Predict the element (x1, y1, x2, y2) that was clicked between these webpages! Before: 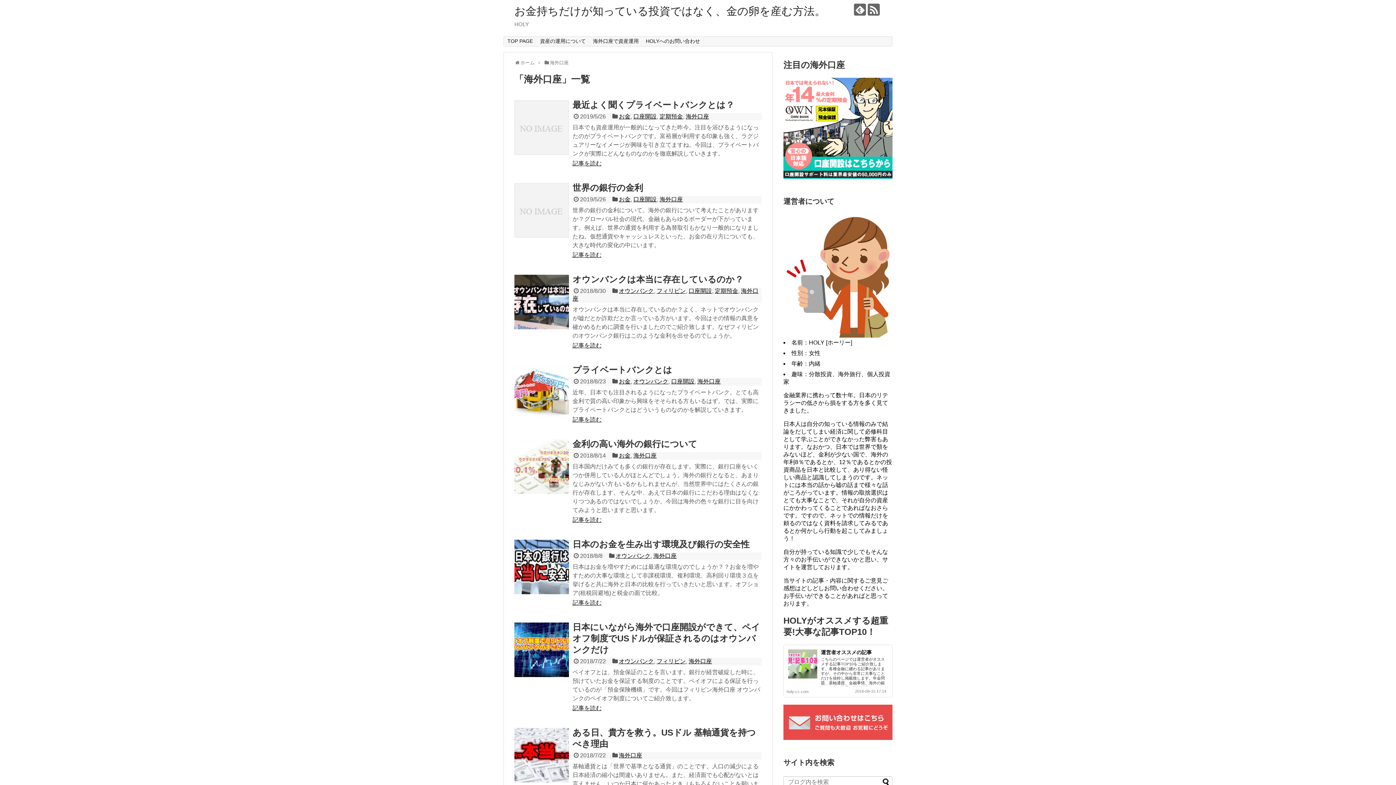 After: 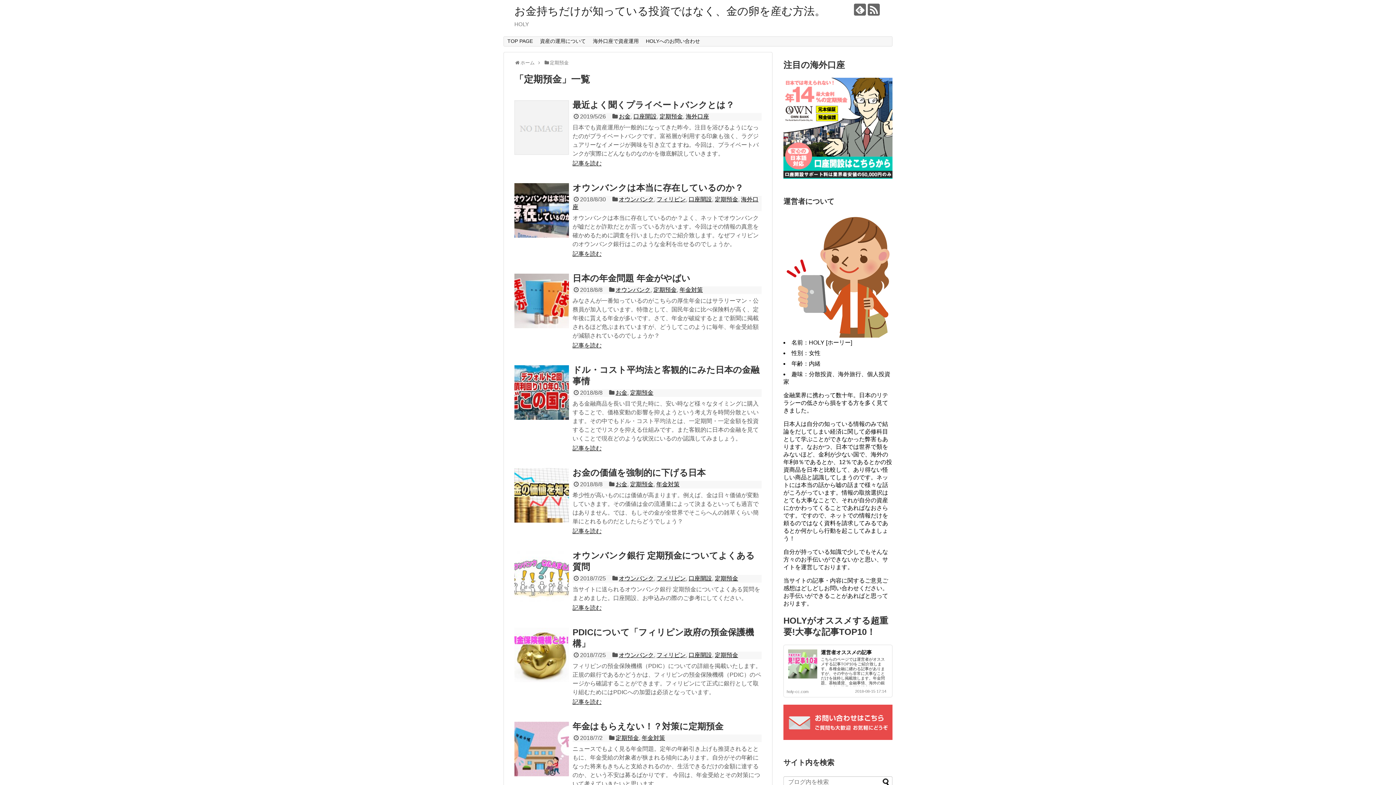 Action: label: 定期預金 bbox: (715, 287, 738, 294)